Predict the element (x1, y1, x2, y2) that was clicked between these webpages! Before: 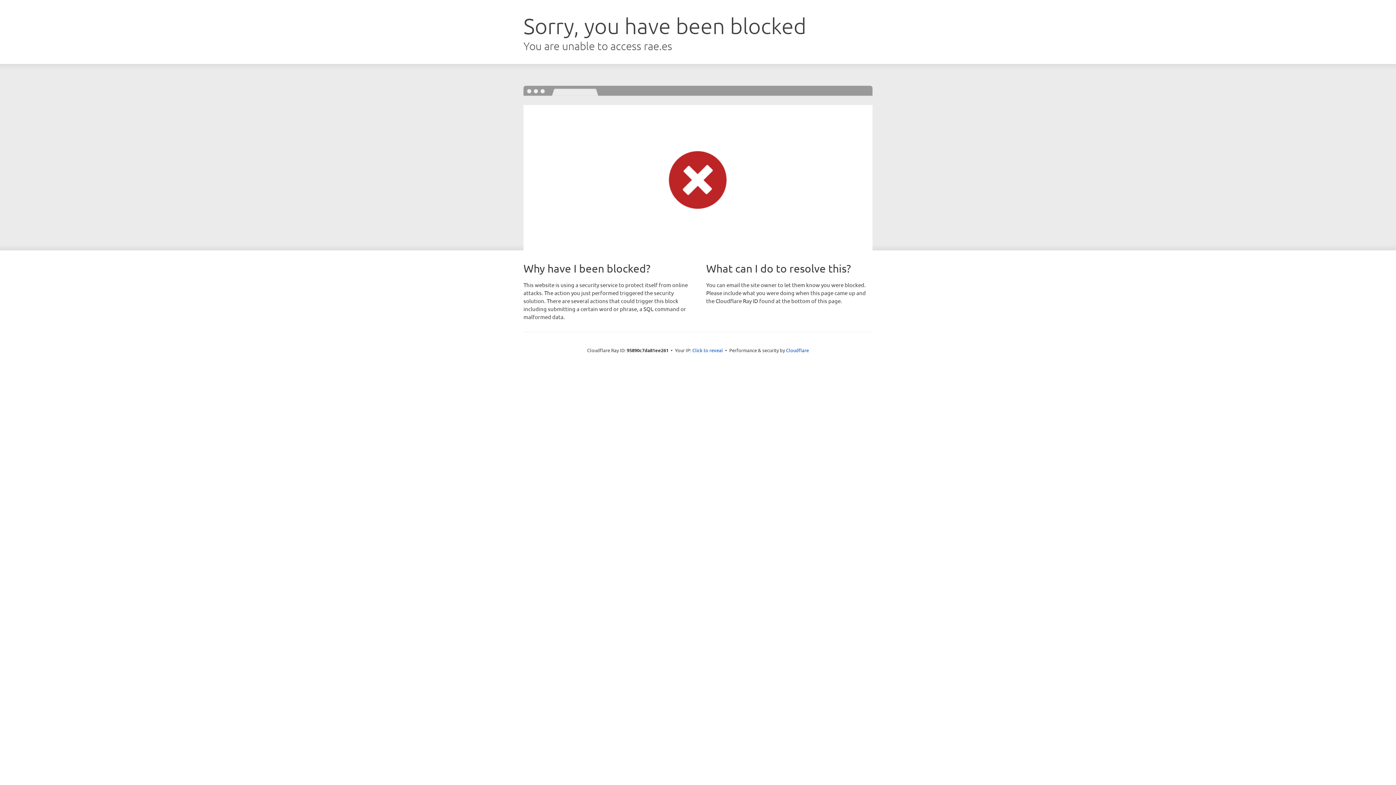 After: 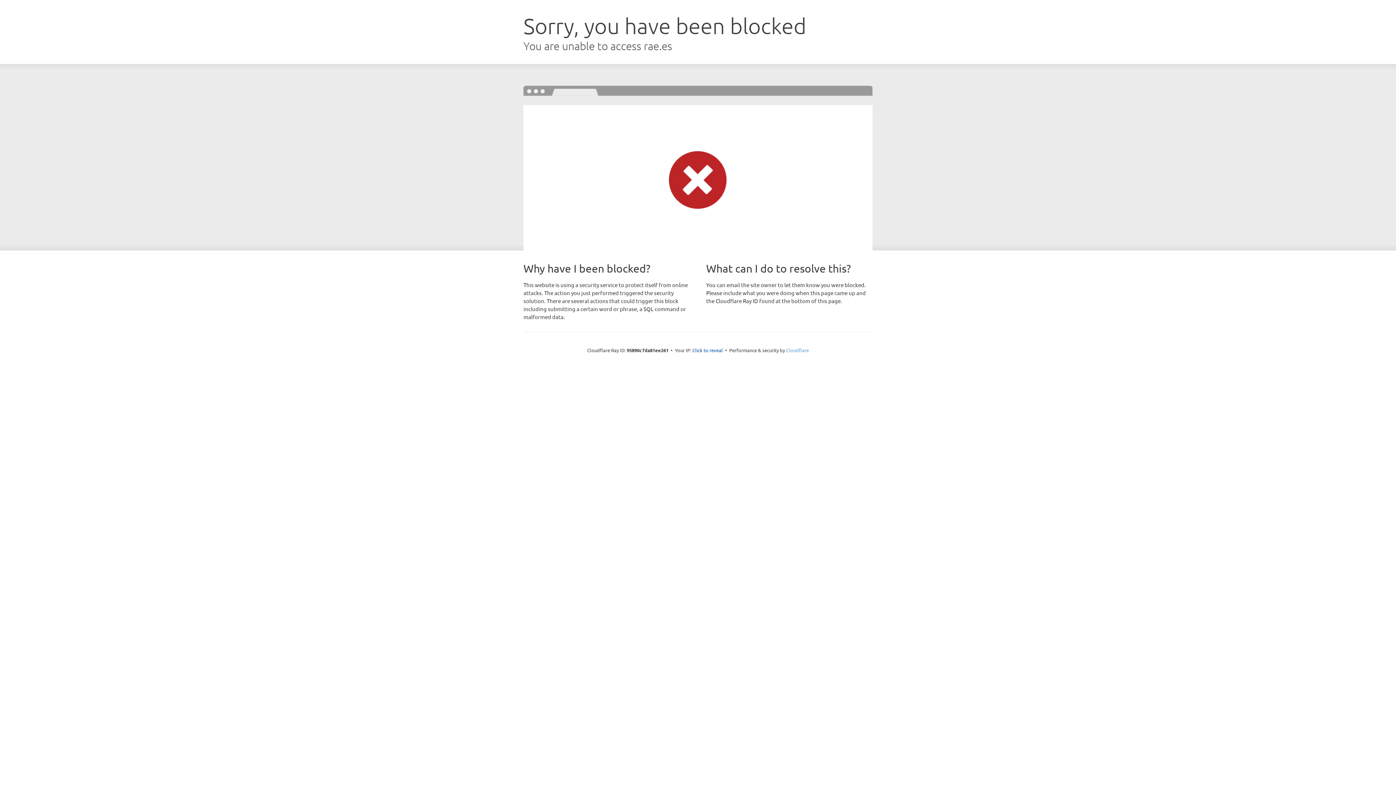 Action: label: Cloudflare bbox: (786, 347, 809, 353)